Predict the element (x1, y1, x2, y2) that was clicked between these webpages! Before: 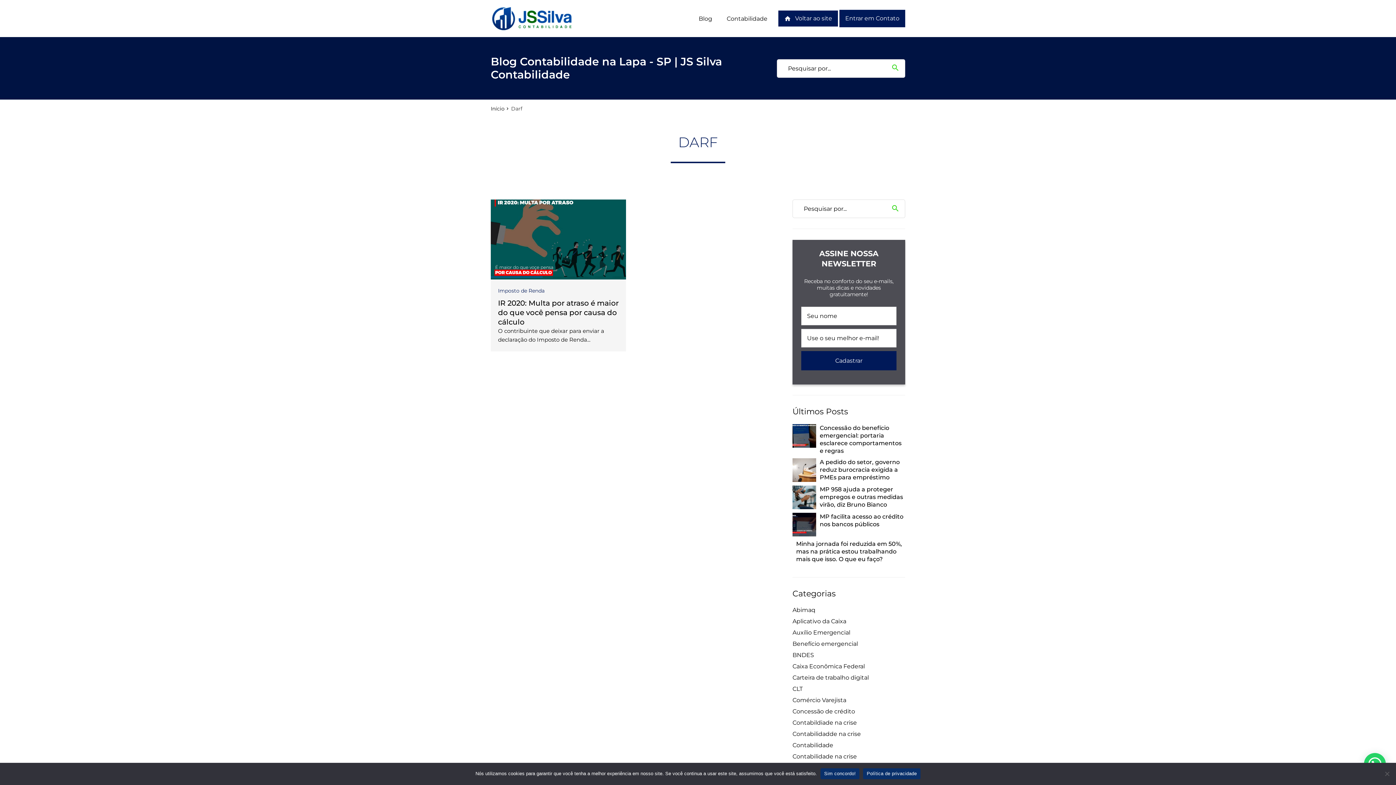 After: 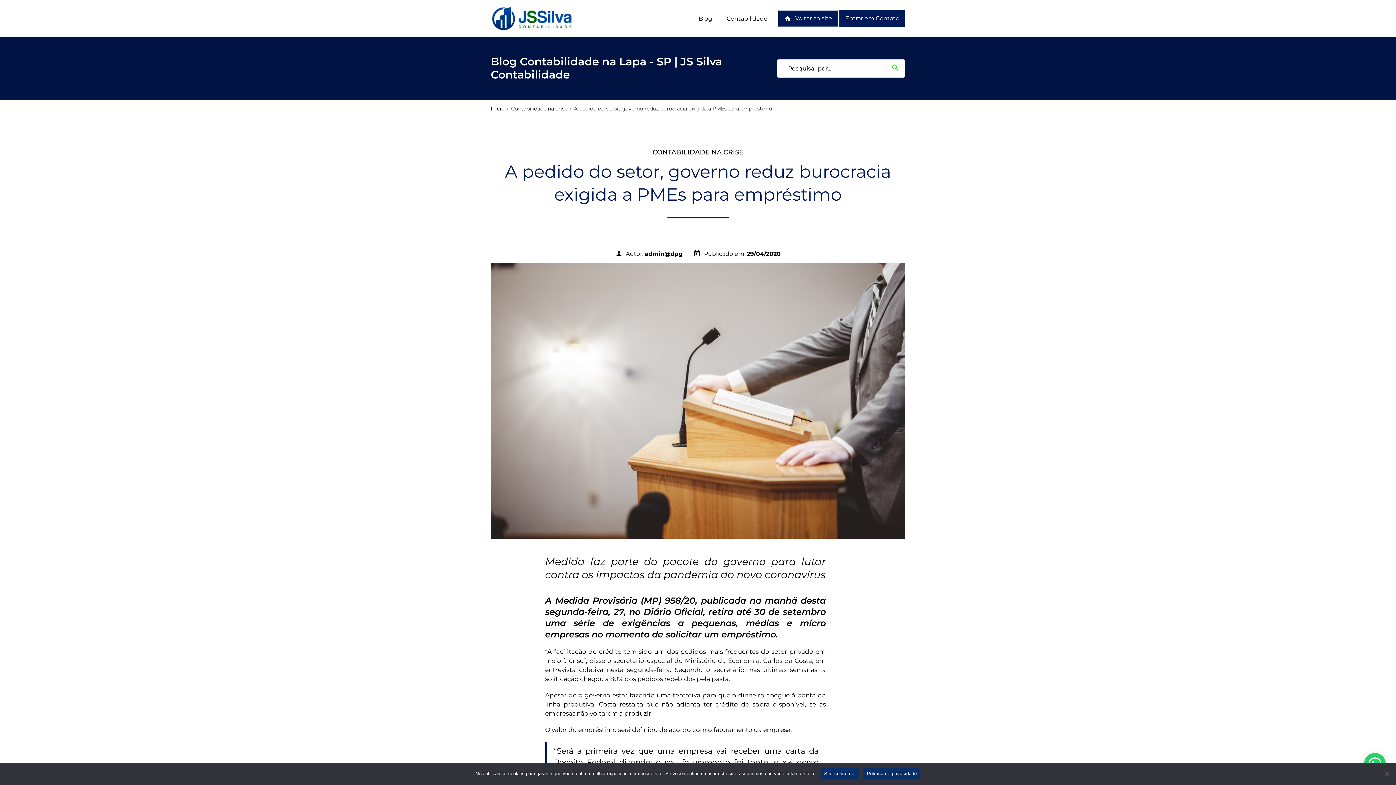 Action: label: A pedido do setor, governo reduz burocracia exigida a PMEs para empréstimo bbox: (820, 458, 905, 481)